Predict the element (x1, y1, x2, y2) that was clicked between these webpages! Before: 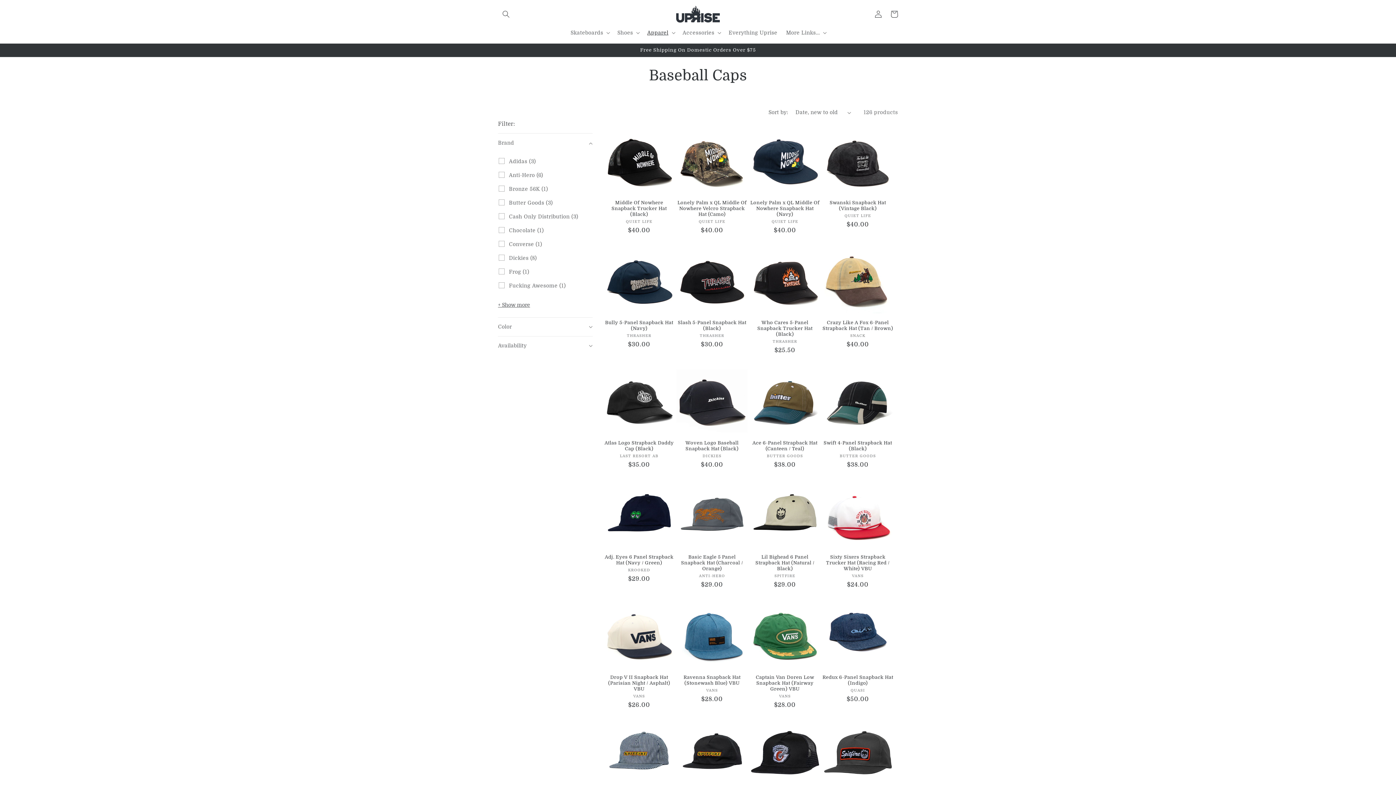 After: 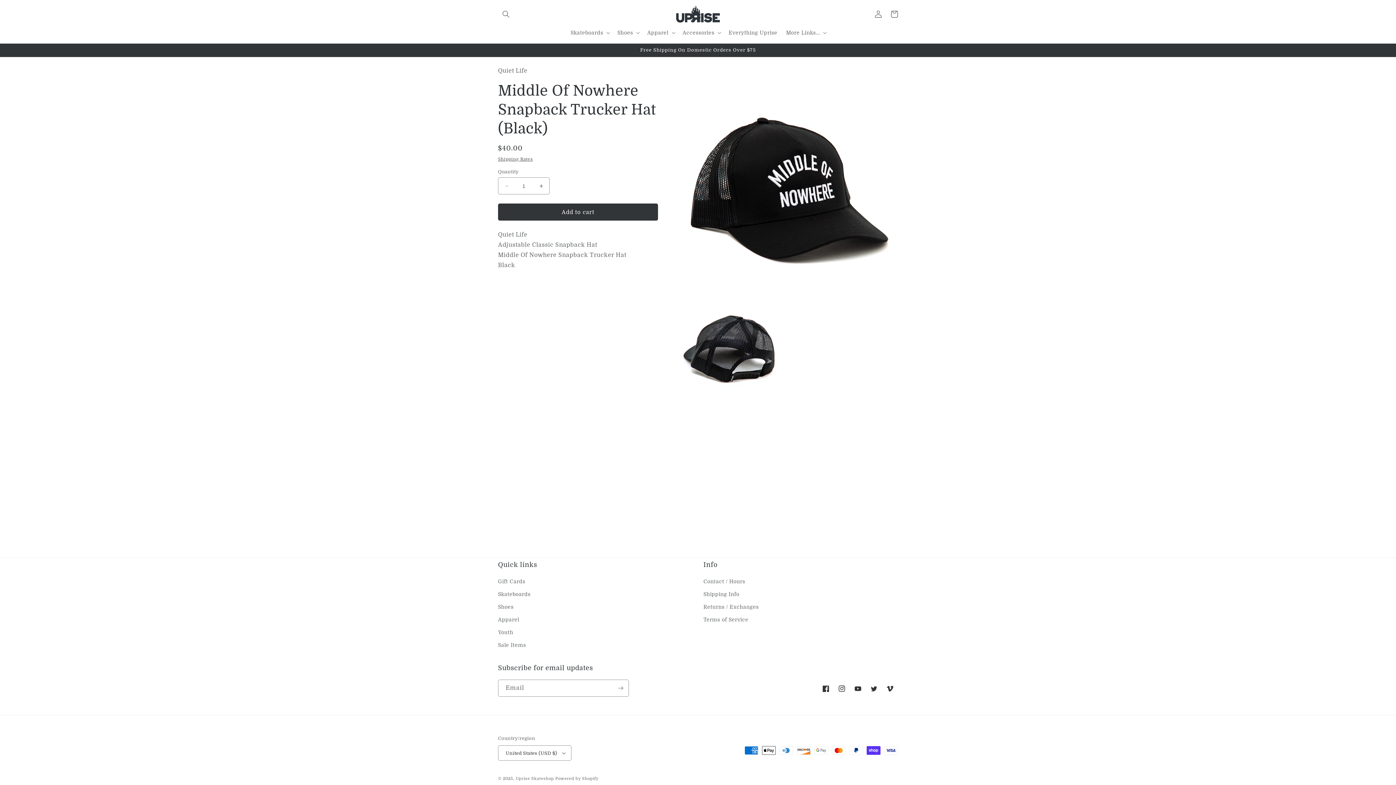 Action: bbox: (603, 199, 675, 217) label: Middle Of Nowhere Snapback Trucker Hat (Black)